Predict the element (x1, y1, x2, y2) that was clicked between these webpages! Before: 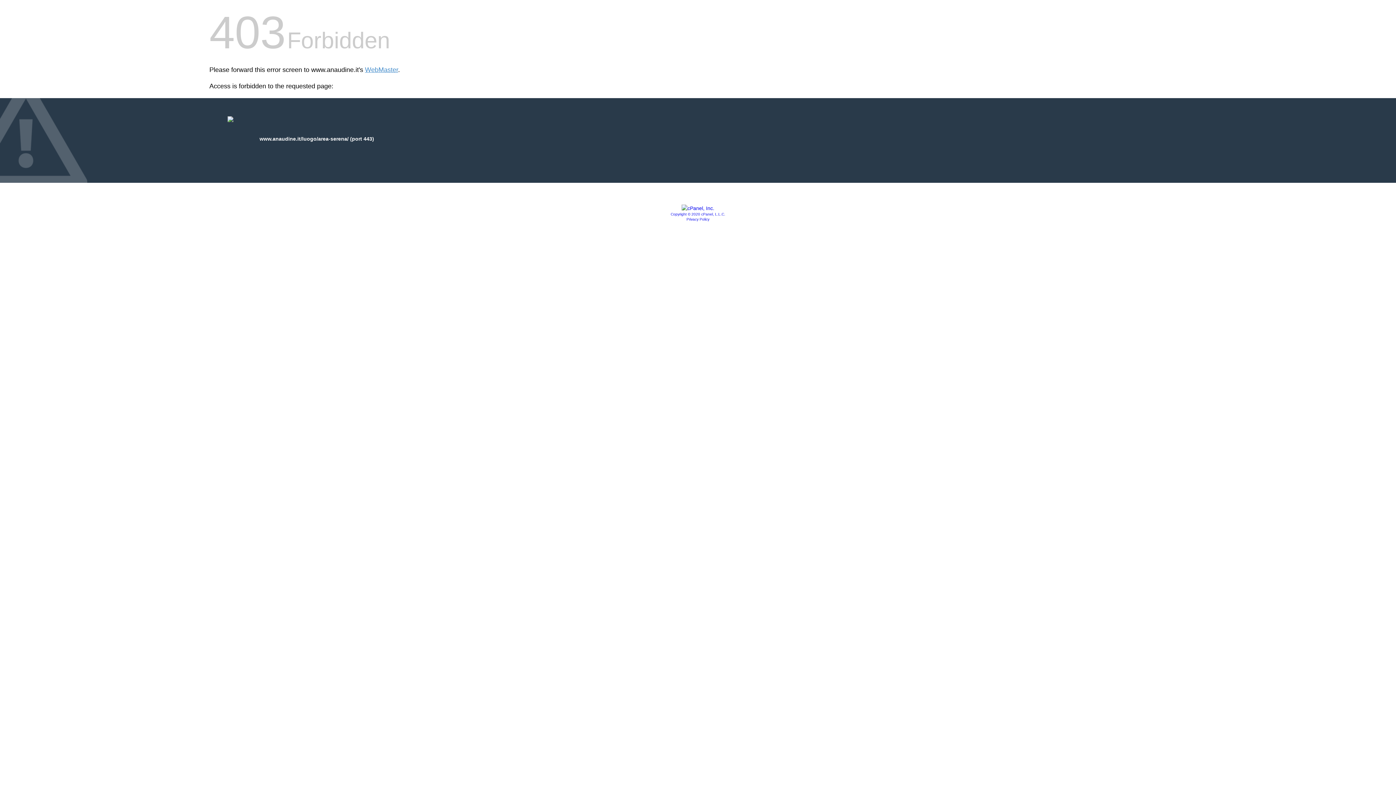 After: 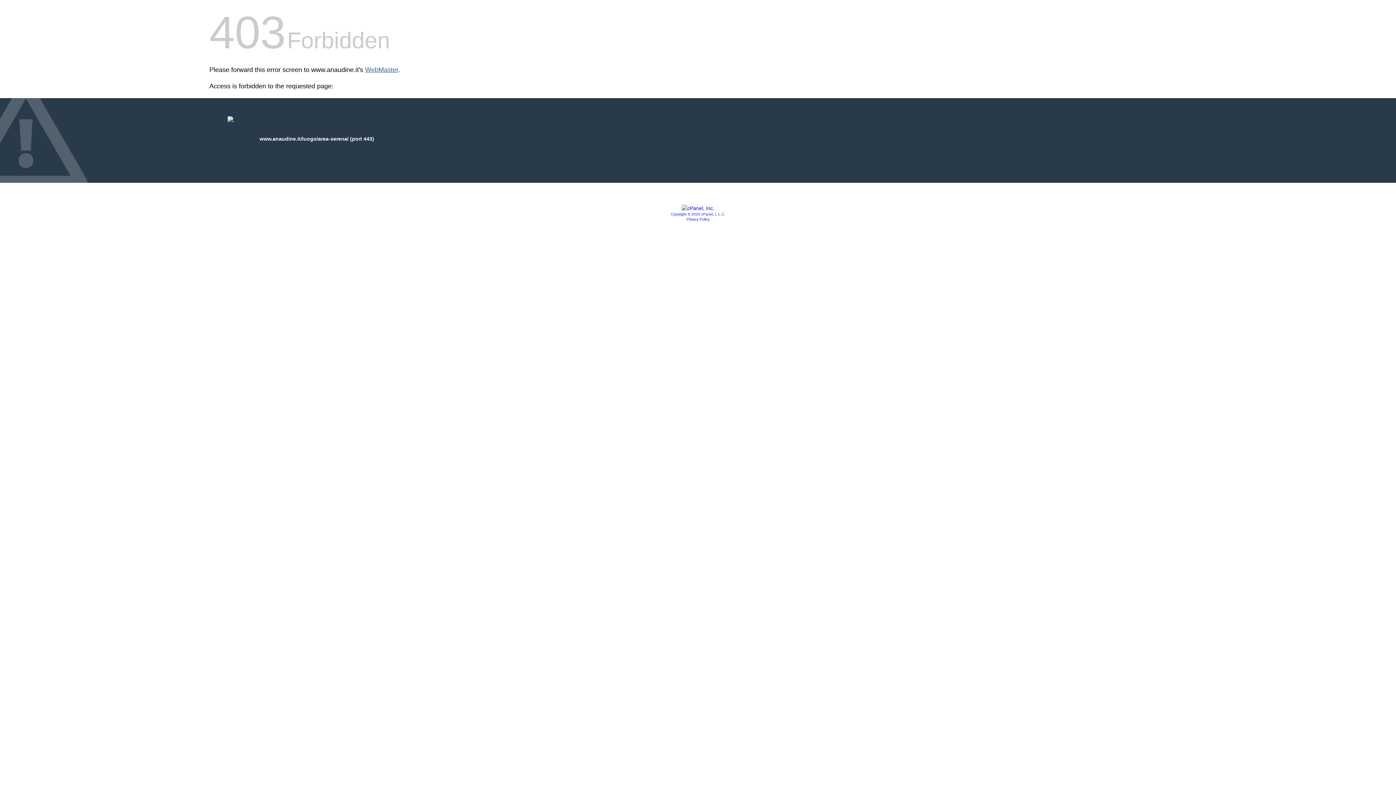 Action: bbox: (365, 66, 398, 73) label: WebMaster